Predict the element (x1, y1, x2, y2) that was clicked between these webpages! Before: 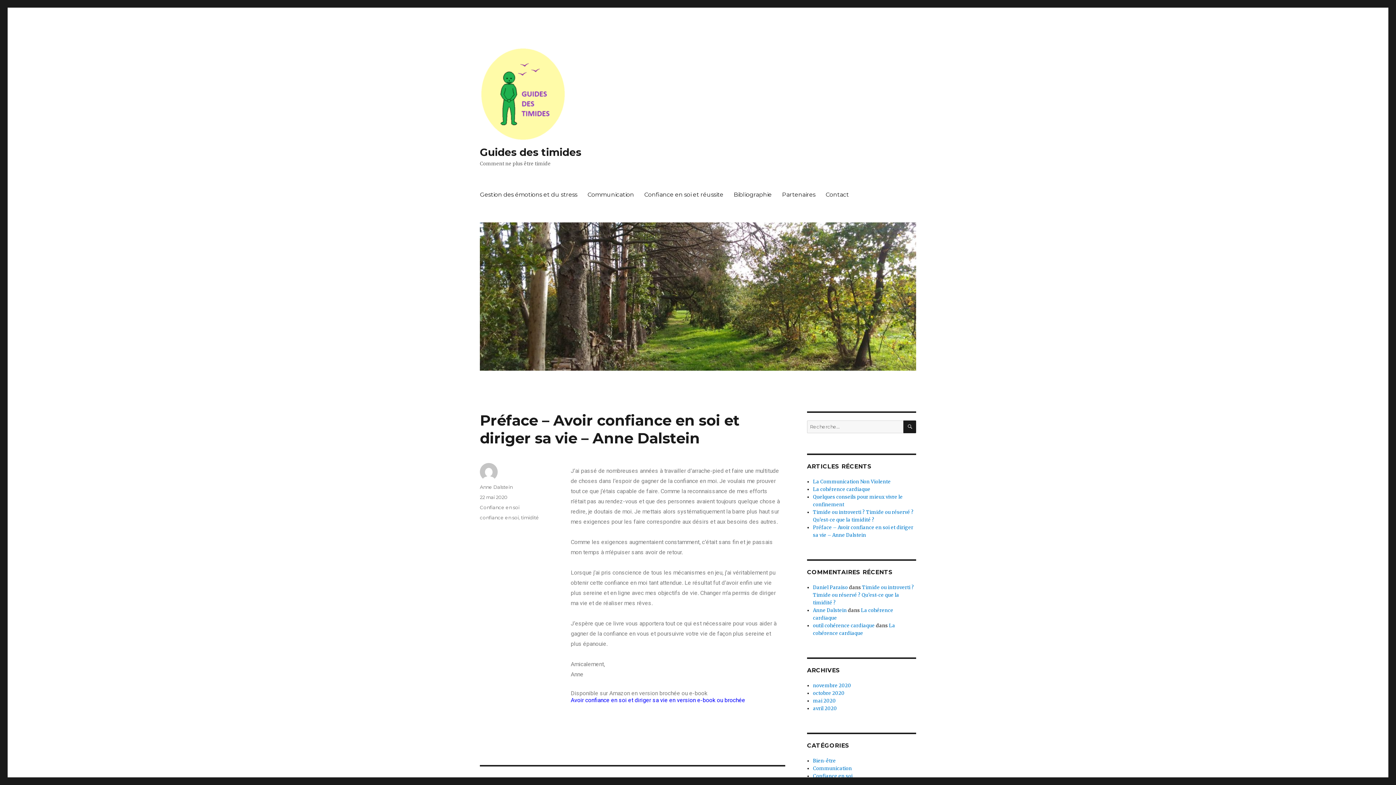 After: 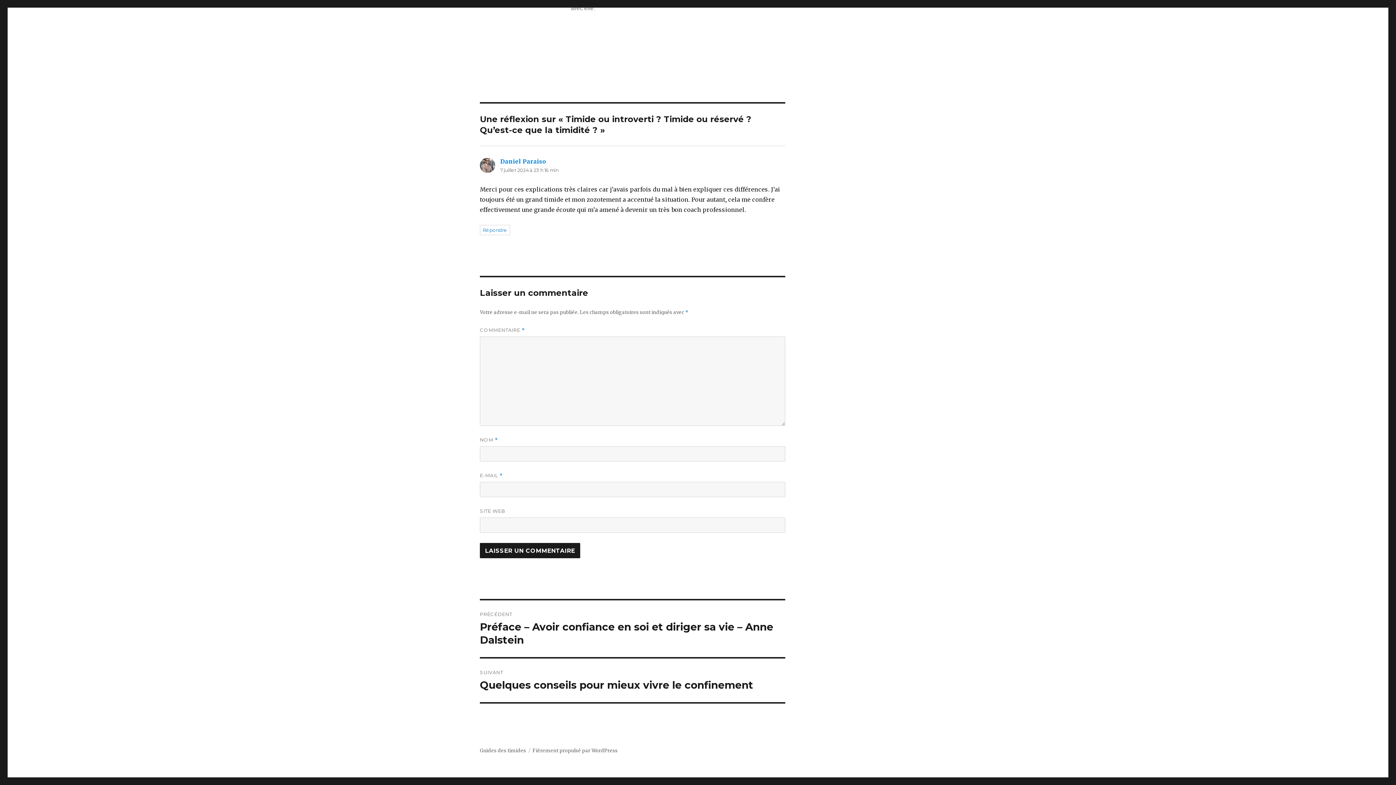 Action: bbox: (813, 584, 914, 606) label: Timide ou introverti ? Timide ou réservé ? Qu’est-ce que la timidité ?